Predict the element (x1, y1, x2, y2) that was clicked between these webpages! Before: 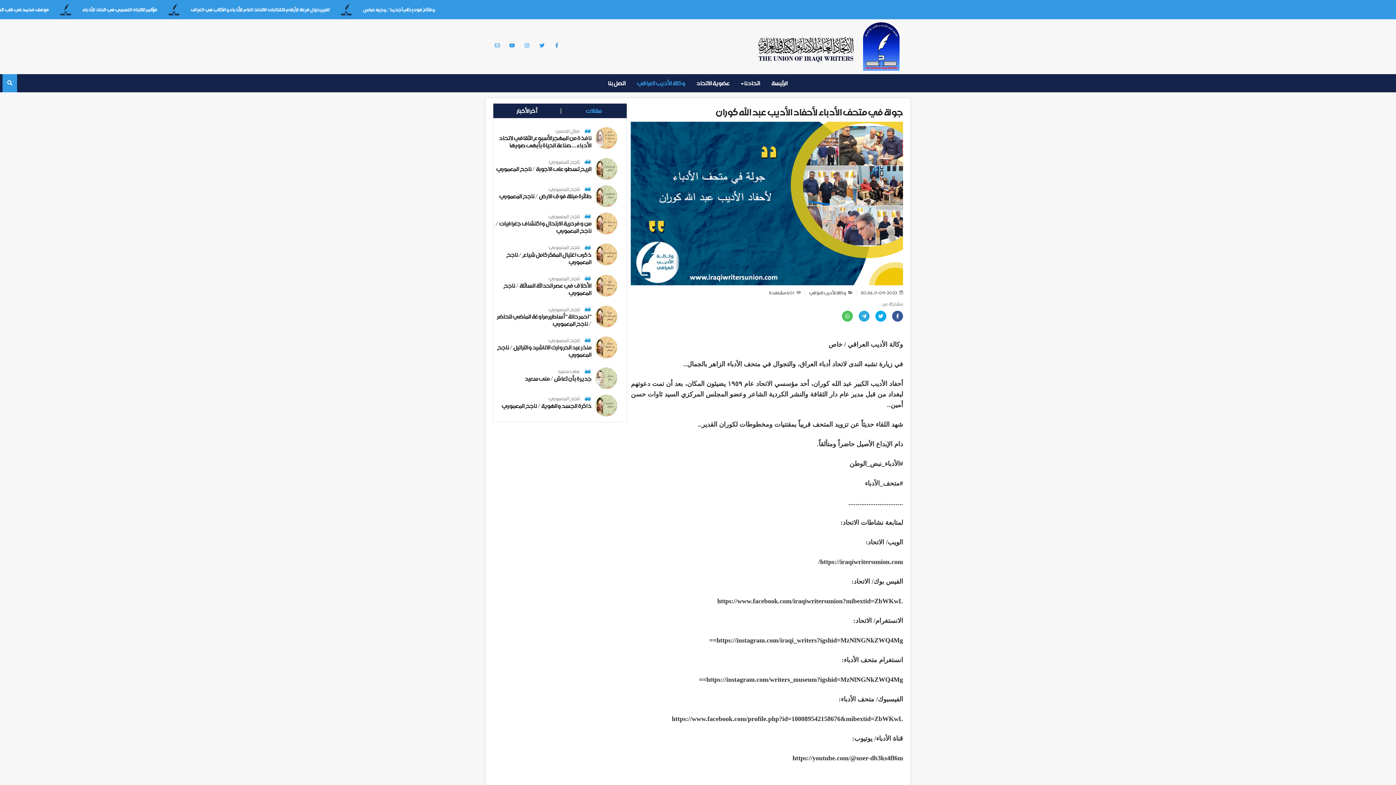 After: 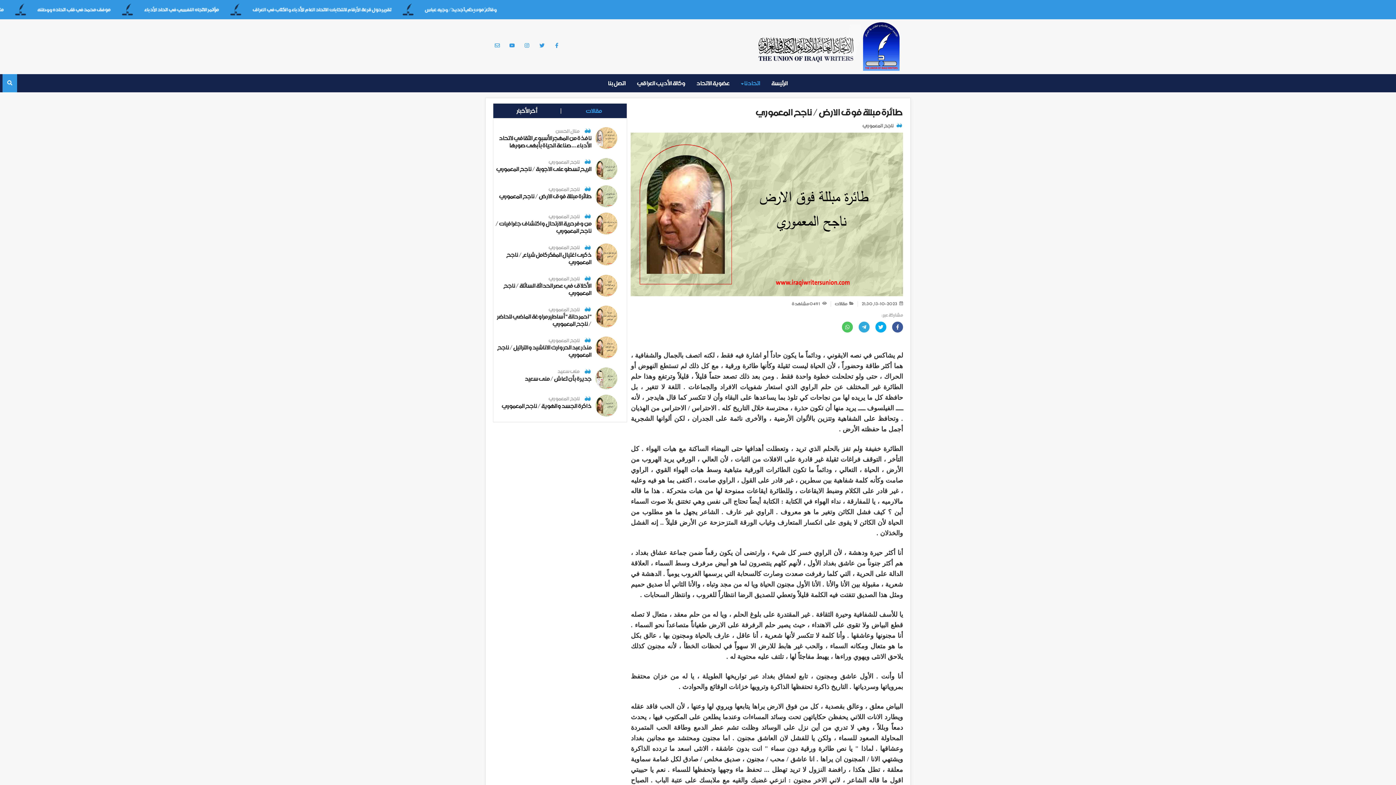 Action: label: طائرة مبللة فوق الارض / ناجح المعموري bbox: (499, 192, 591, 200)